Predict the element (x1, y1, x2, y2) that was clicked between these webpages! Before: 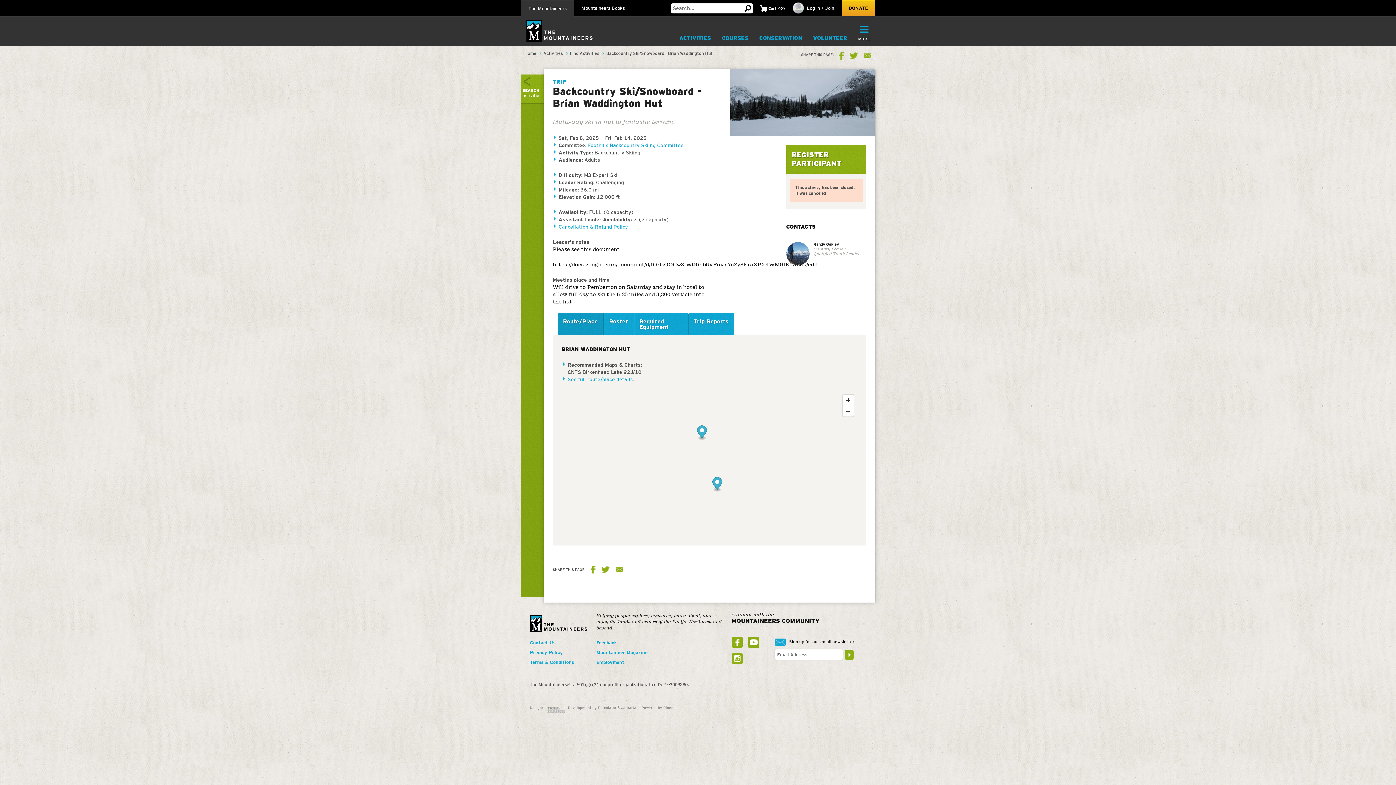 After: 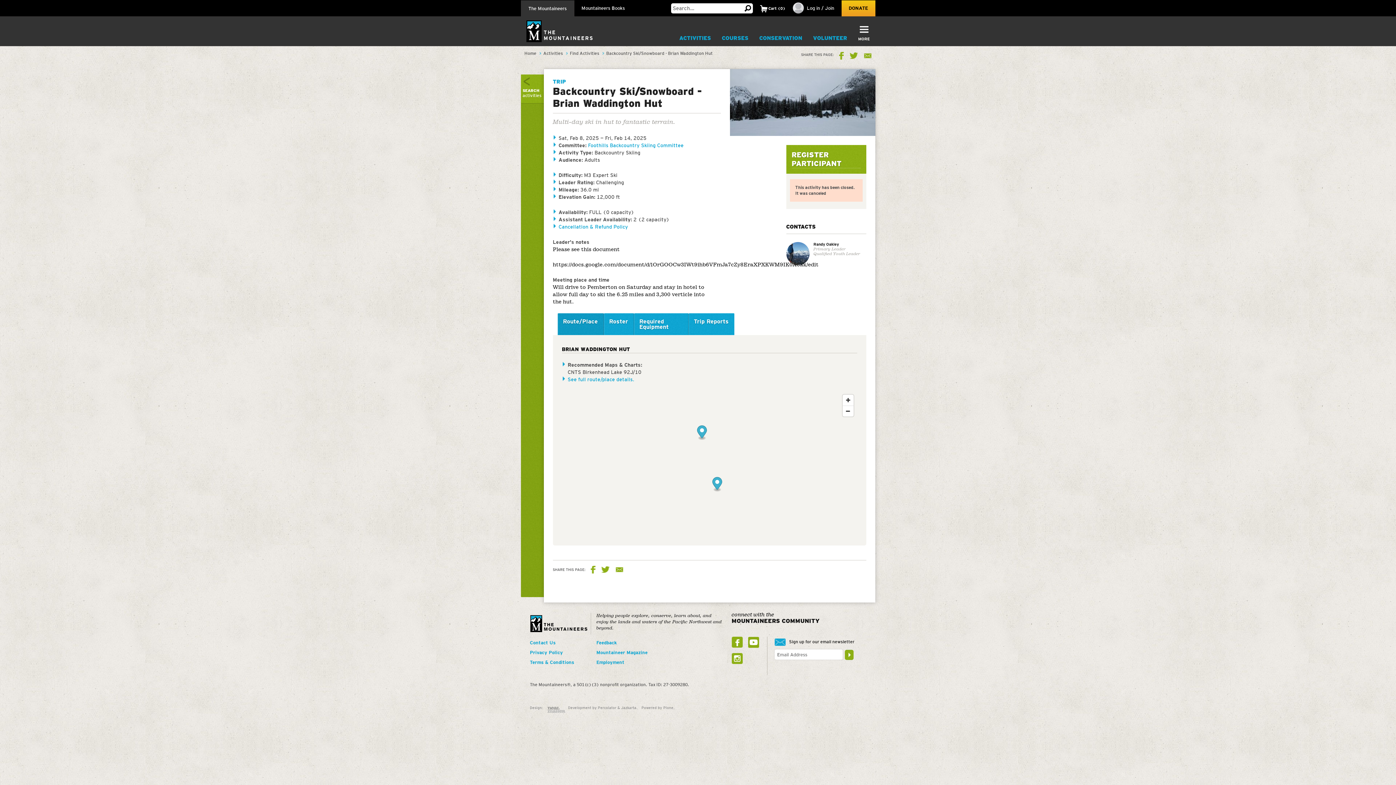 Action: bbox: (852, 21, 875, 45) label: MORE